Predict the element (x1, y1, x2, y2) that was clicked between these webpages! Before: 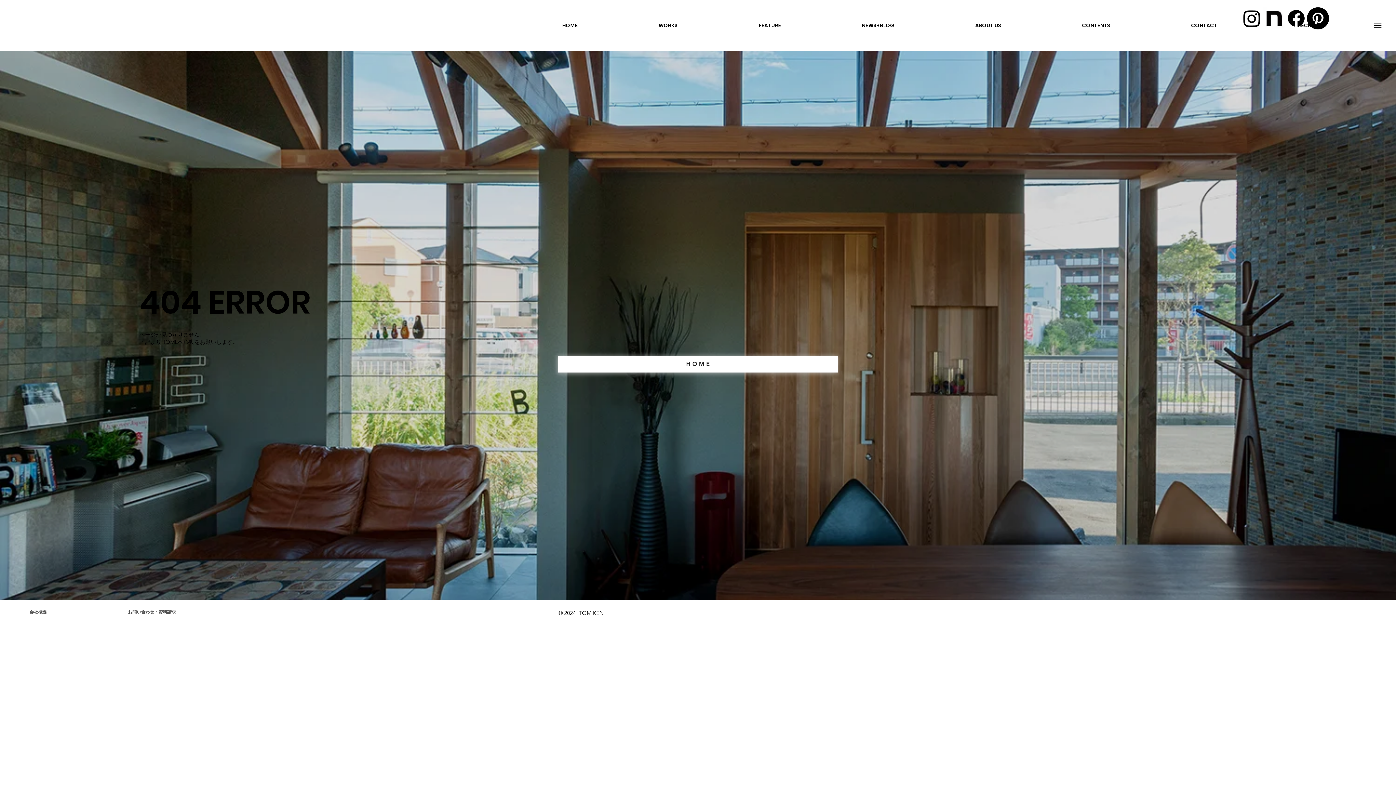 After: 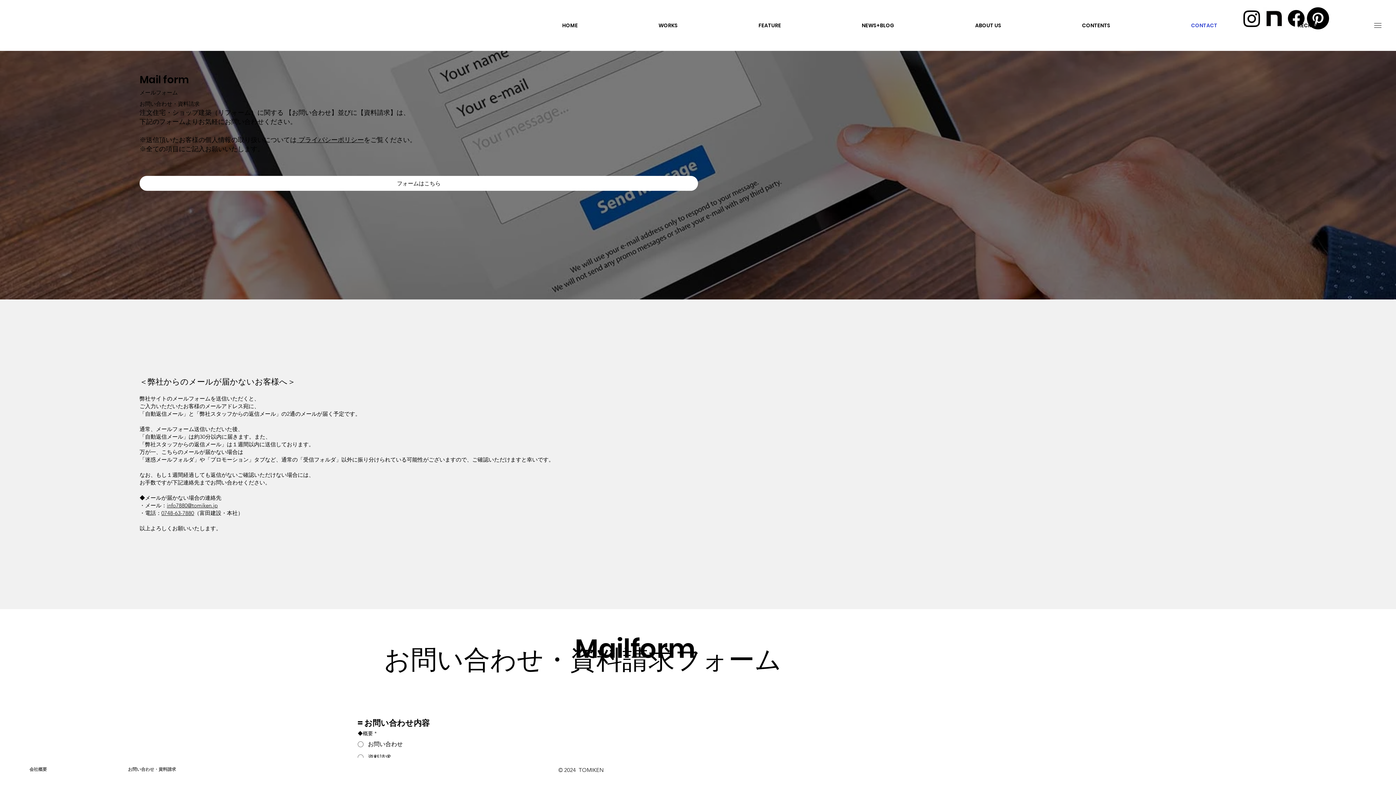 Action: bbox: (115, 606, 188, 617) label: お問い合わせ・資料請求